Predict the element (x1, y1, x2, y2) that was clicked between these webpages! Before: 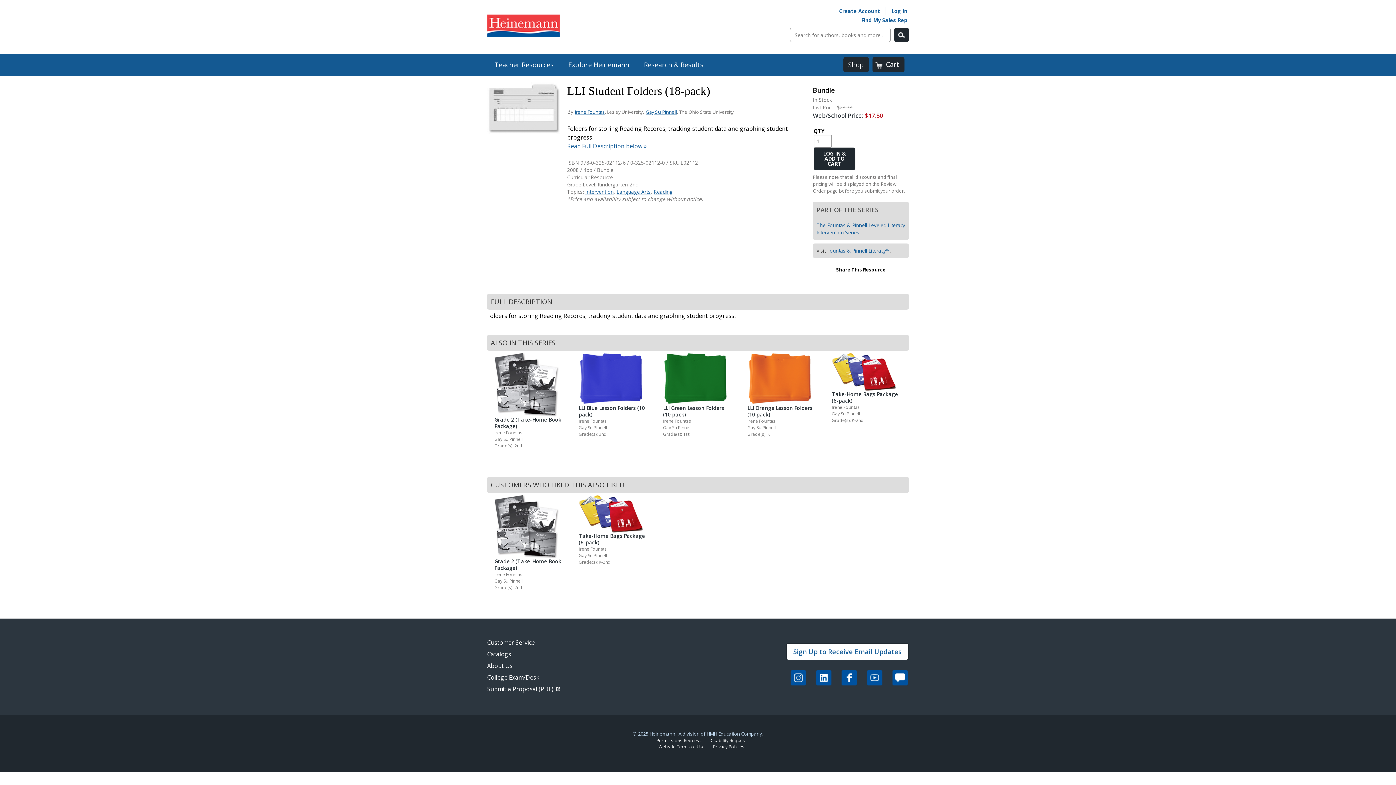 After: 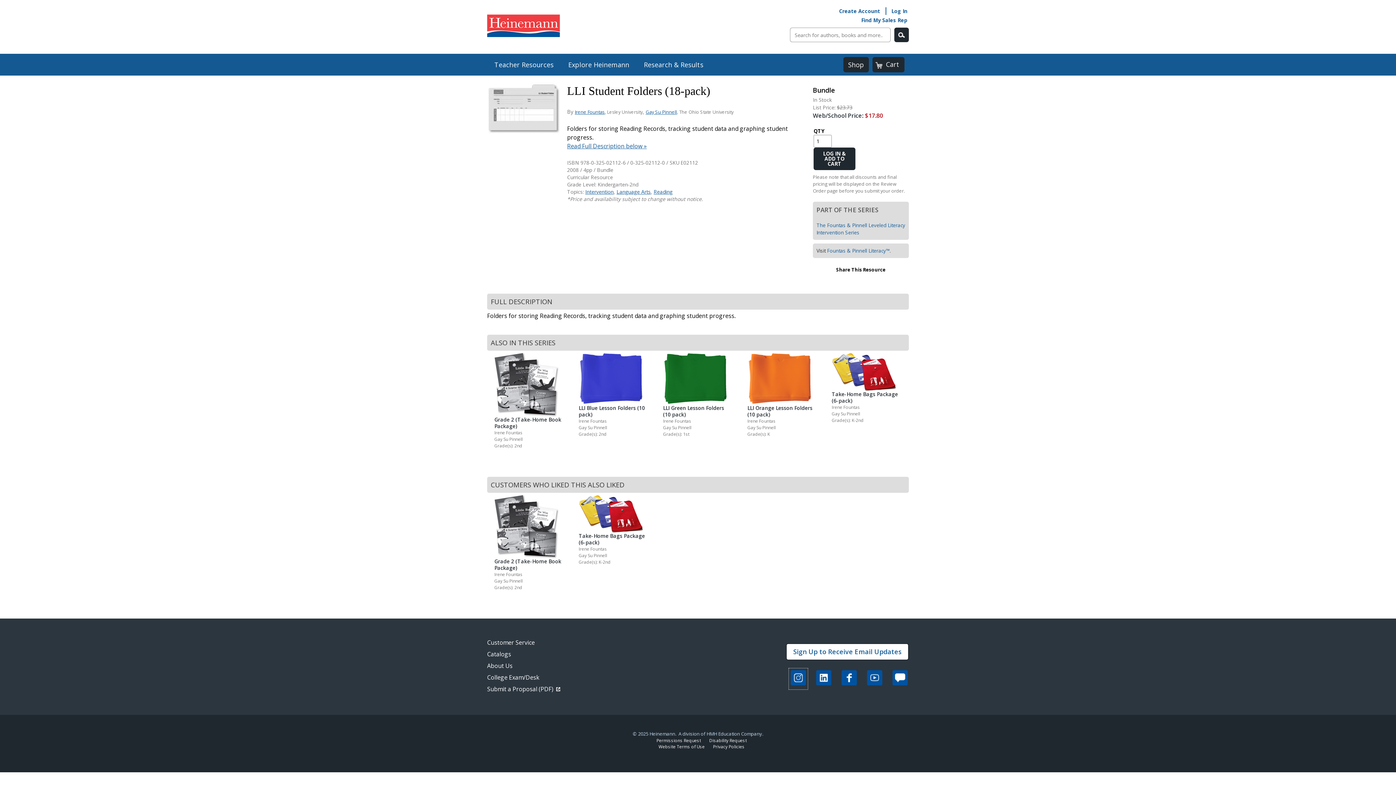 Action: bbox: (789, 669, 807, 688)